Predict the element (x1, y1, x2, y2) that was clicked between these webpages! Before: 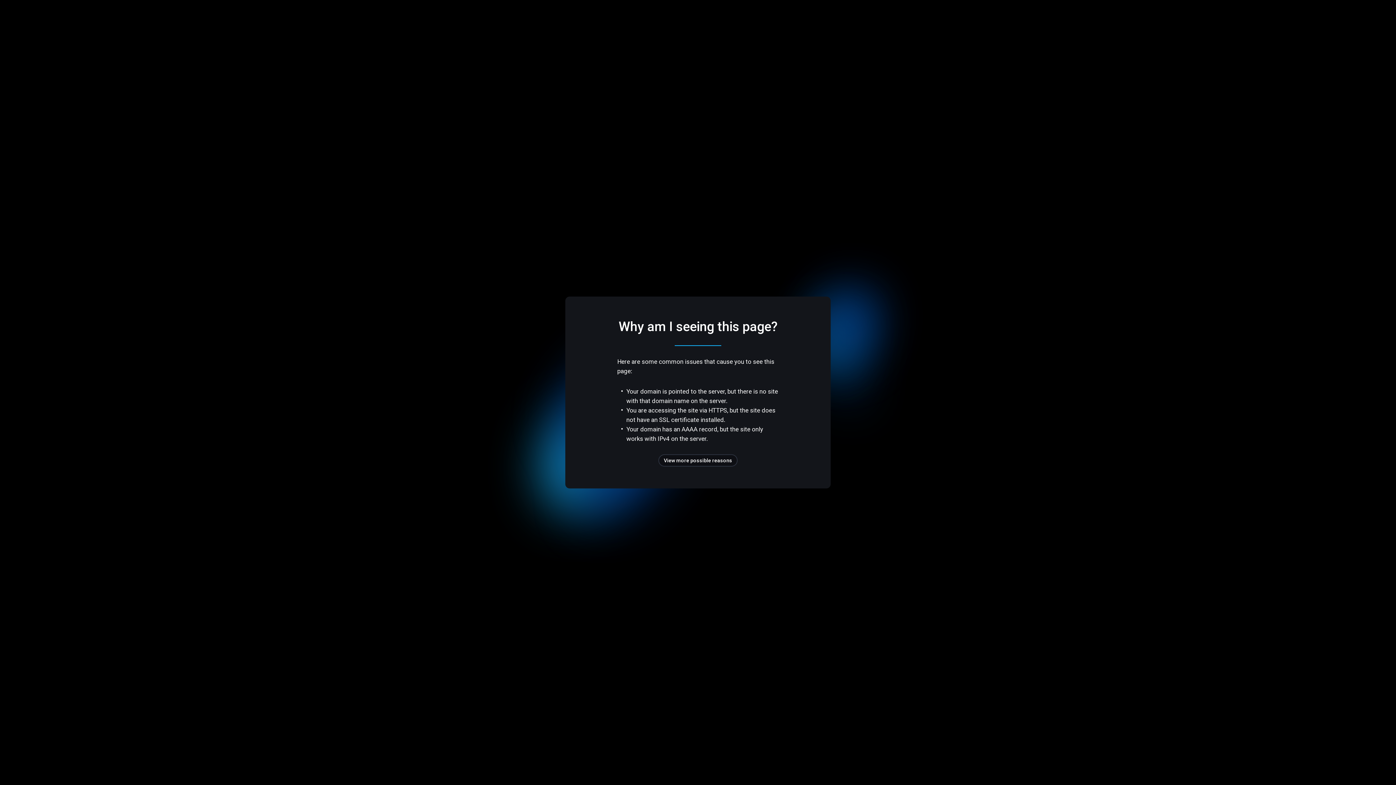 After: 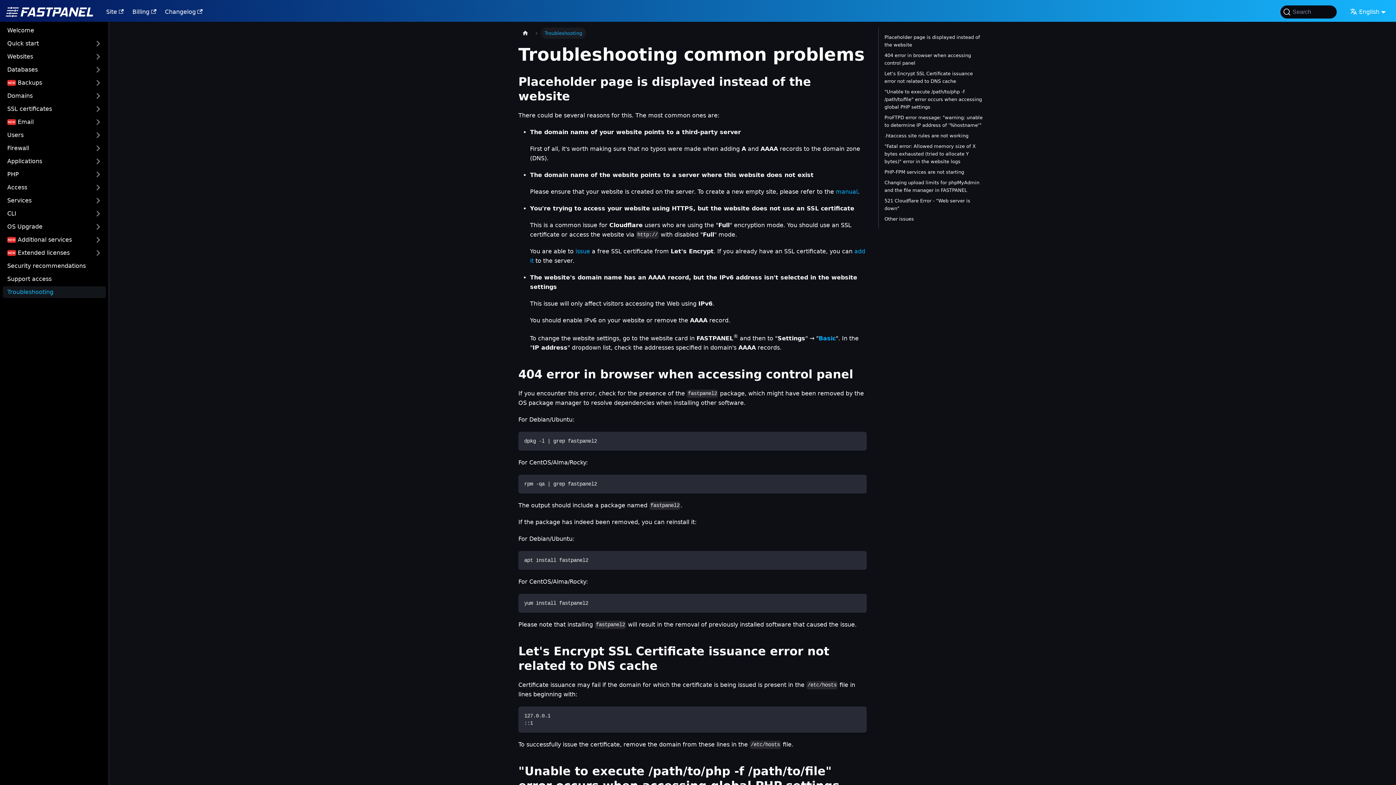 Action: bbox: (658, 454, 737, 466) label: View more possible reasons